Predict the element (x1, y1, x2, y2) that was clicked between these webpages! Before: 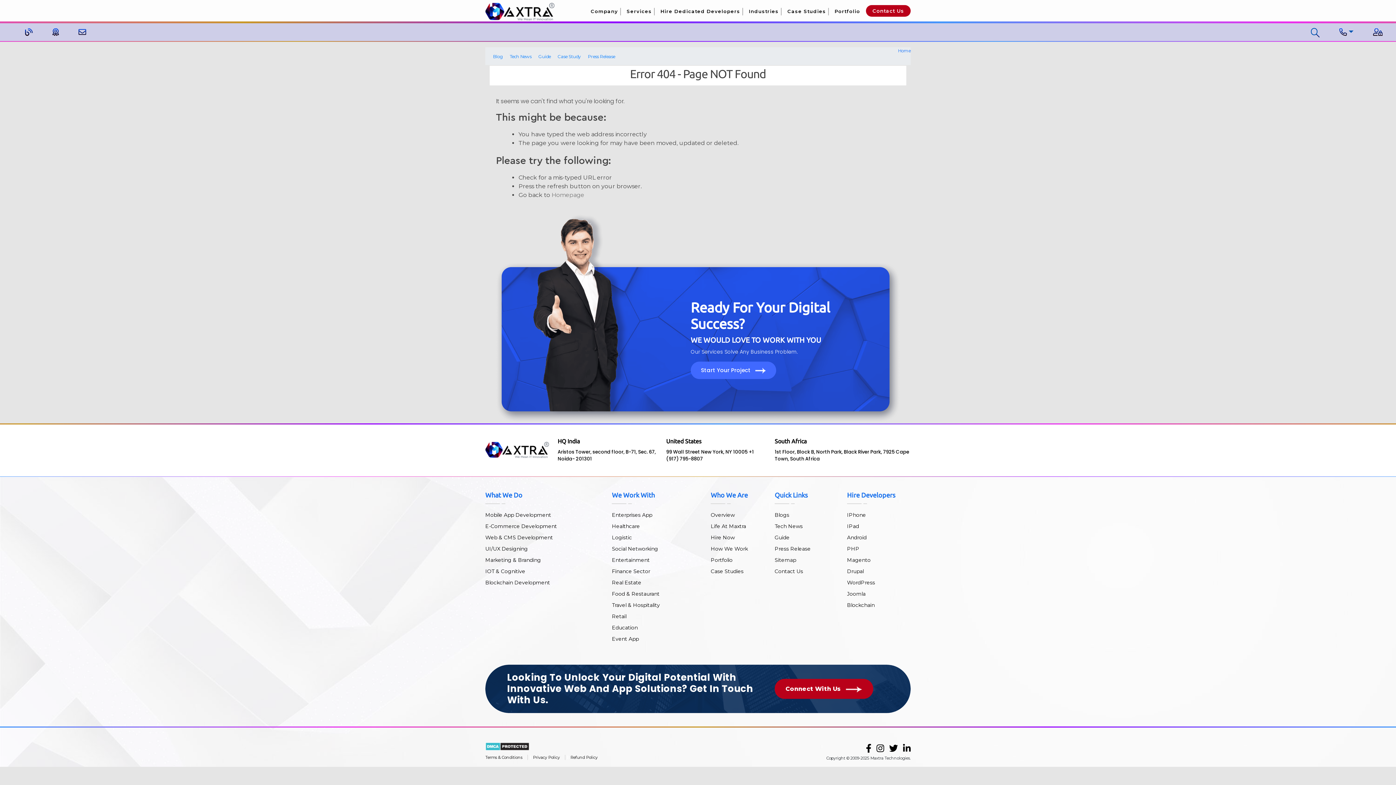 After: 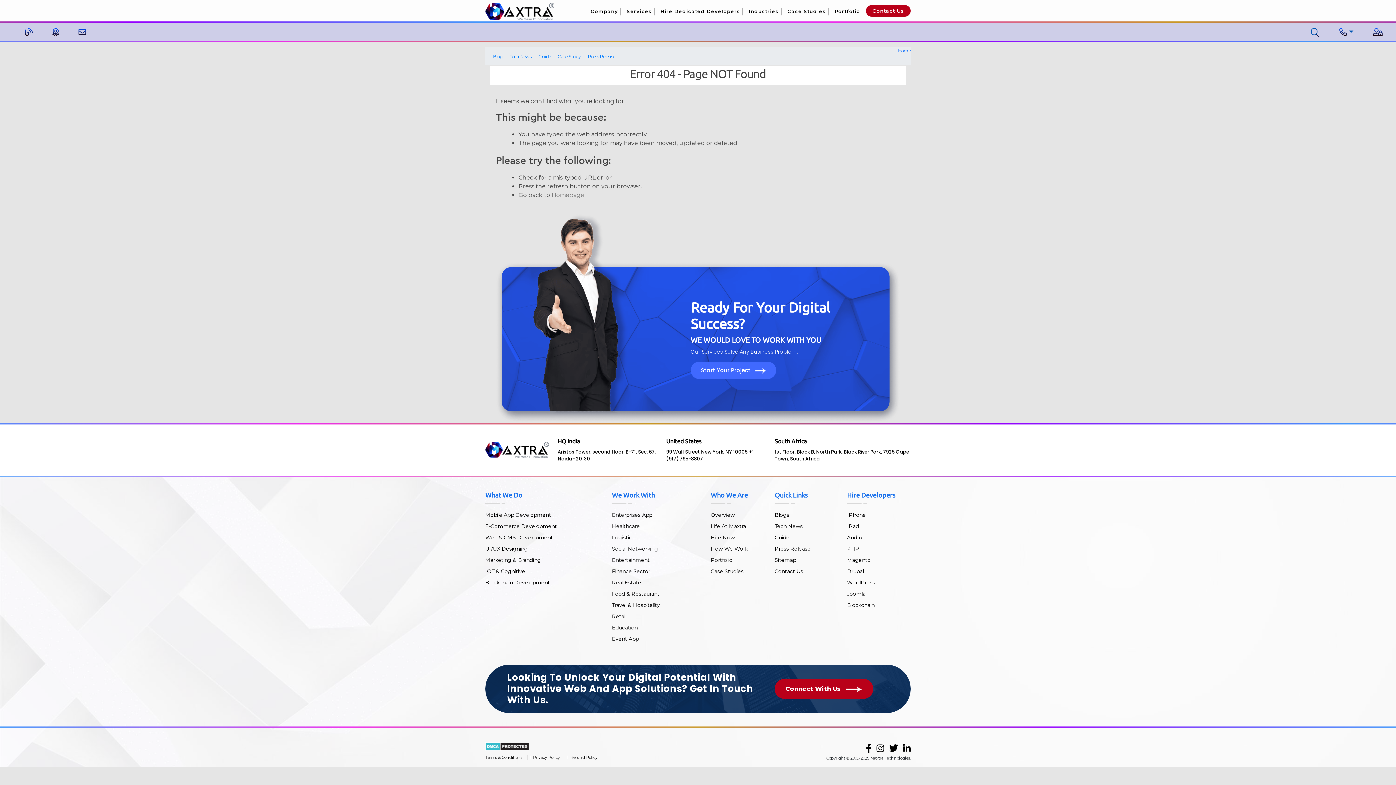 Action: bbox: (889, 743, 898, 754)